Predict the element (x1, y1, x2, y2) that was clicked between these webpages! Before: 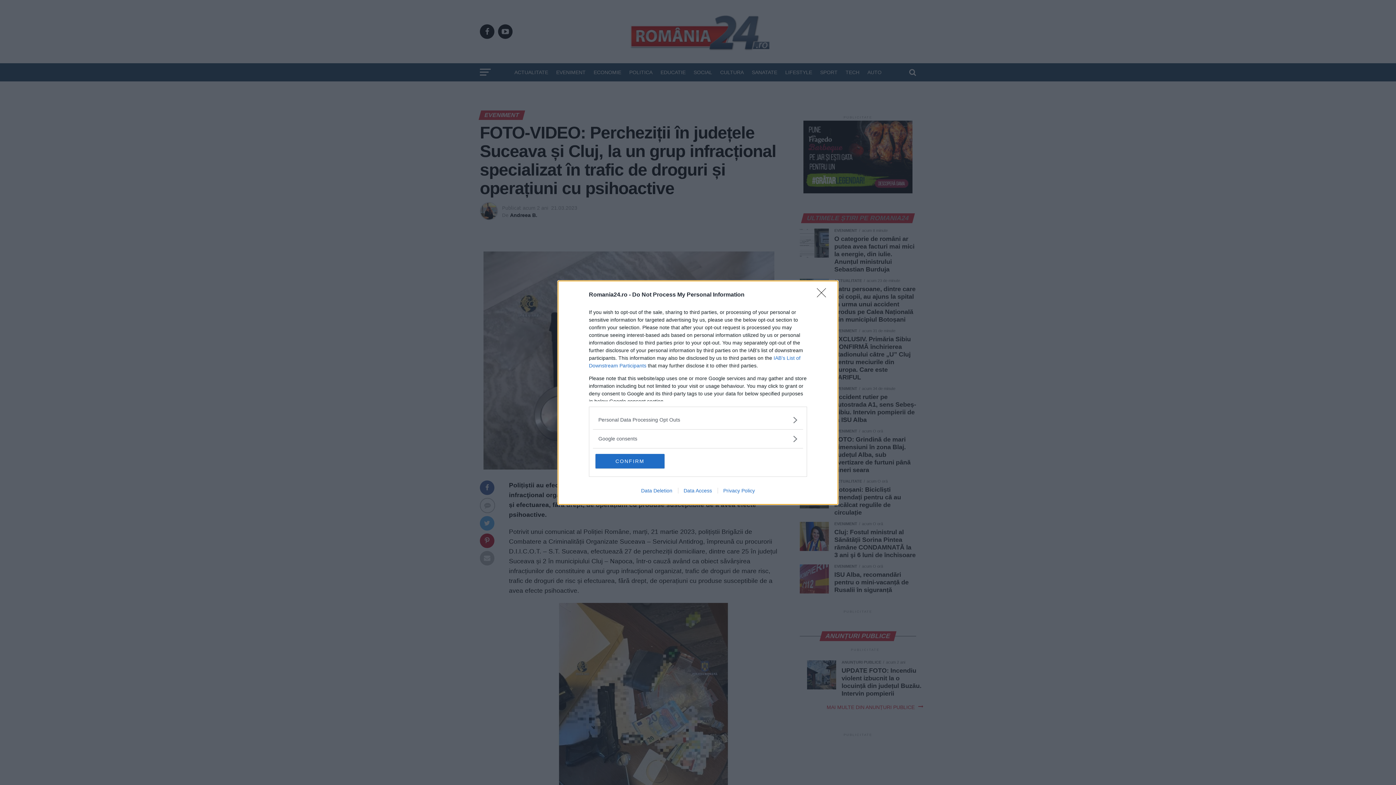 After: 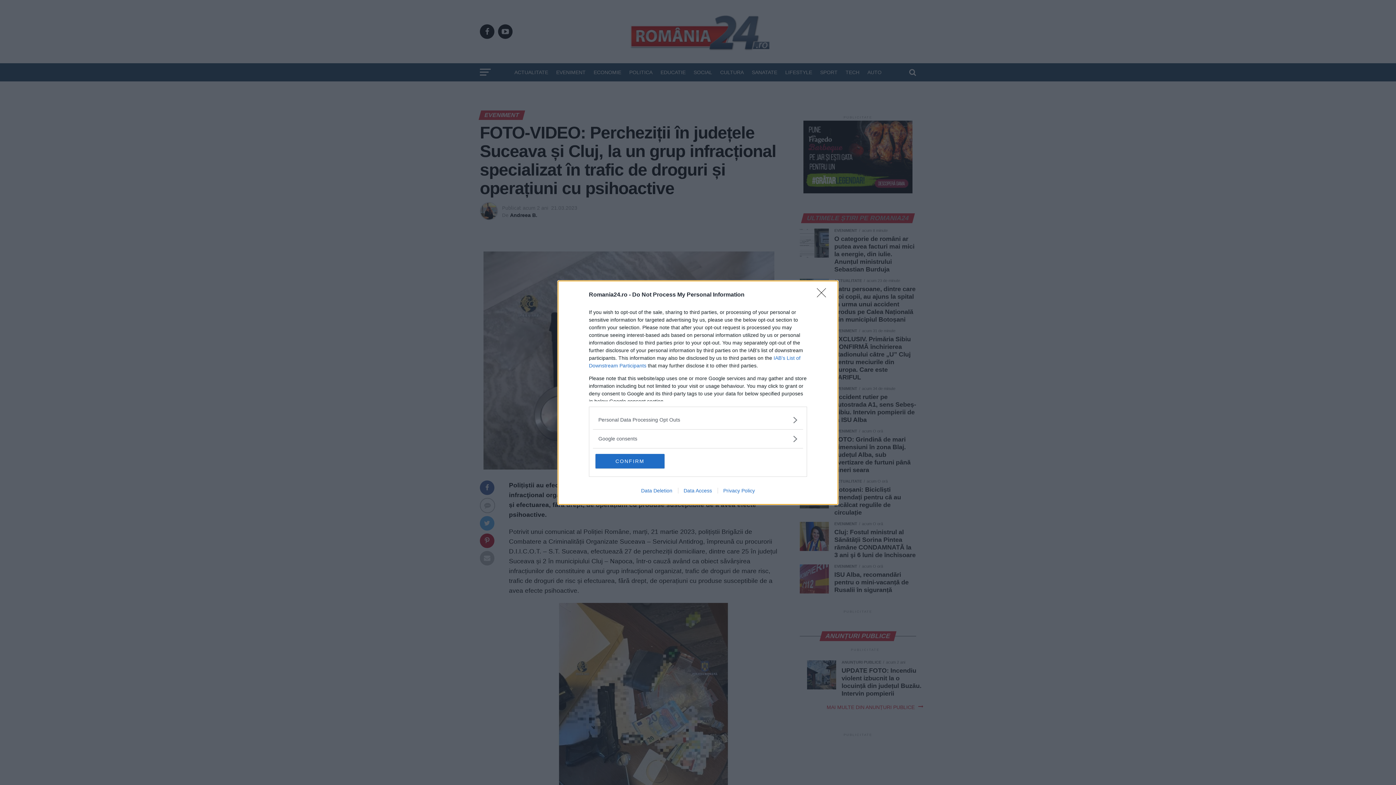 Action: bbox: (717, 487, 760, 493) label: Privacy Policy